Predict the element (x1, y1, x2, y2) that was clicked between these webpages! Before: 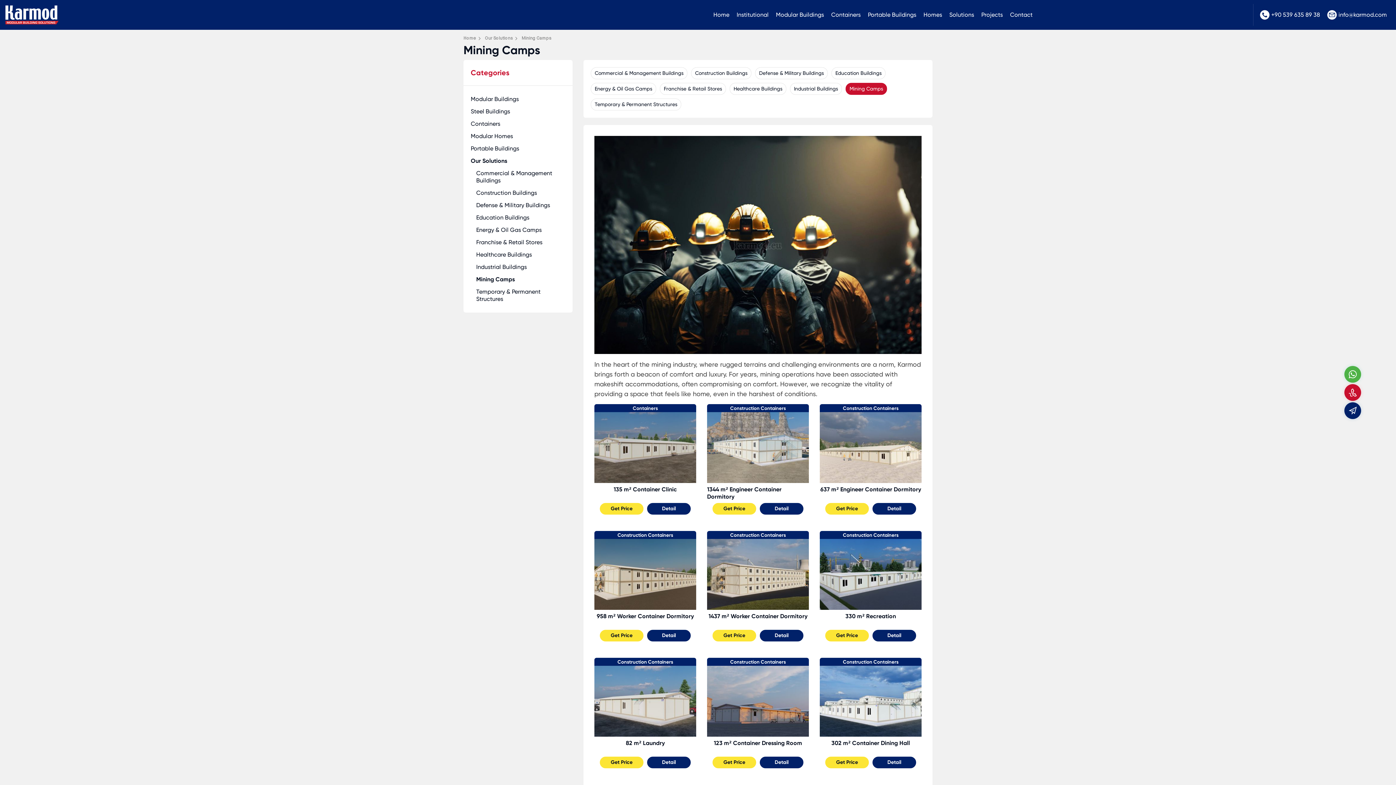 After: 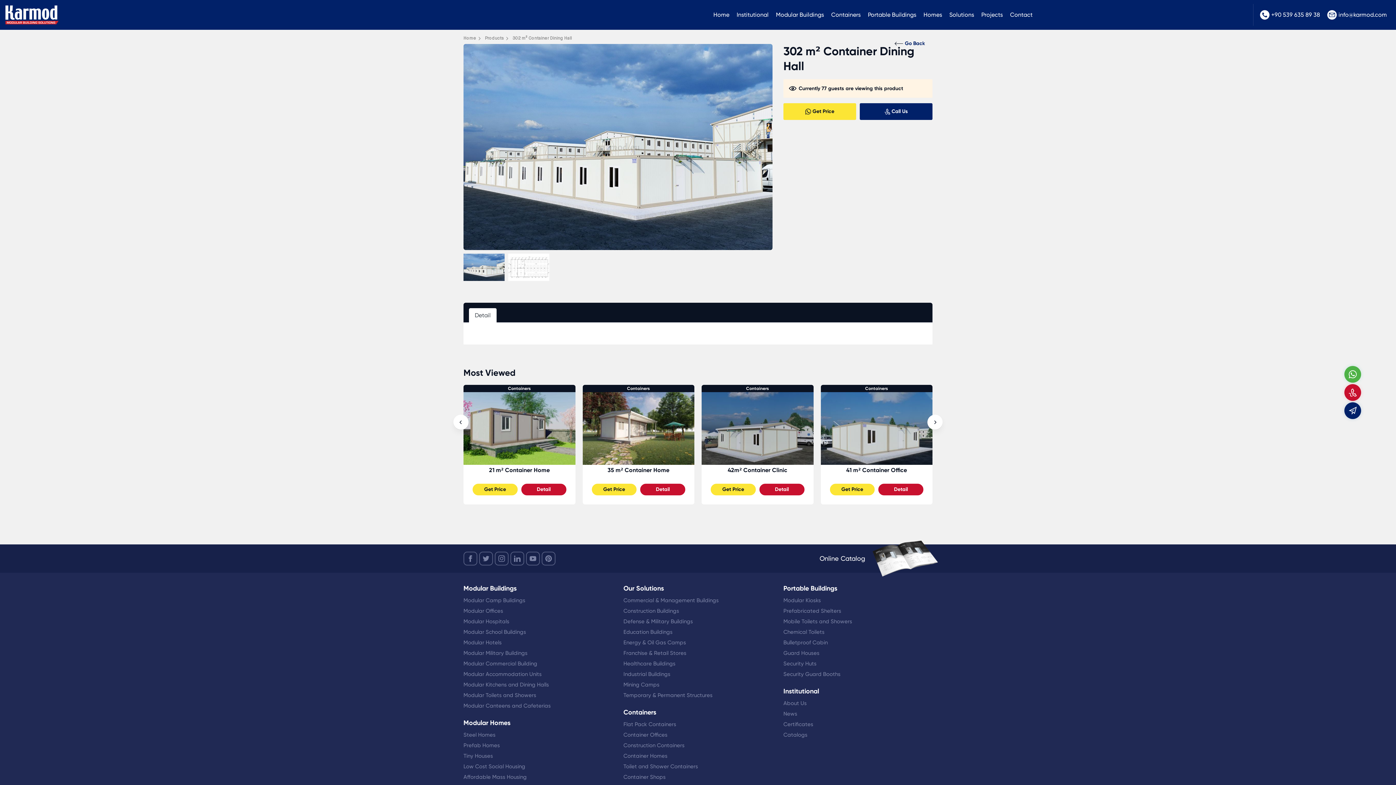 Action: label: Detail bbox: (872, 757, 916, 768)